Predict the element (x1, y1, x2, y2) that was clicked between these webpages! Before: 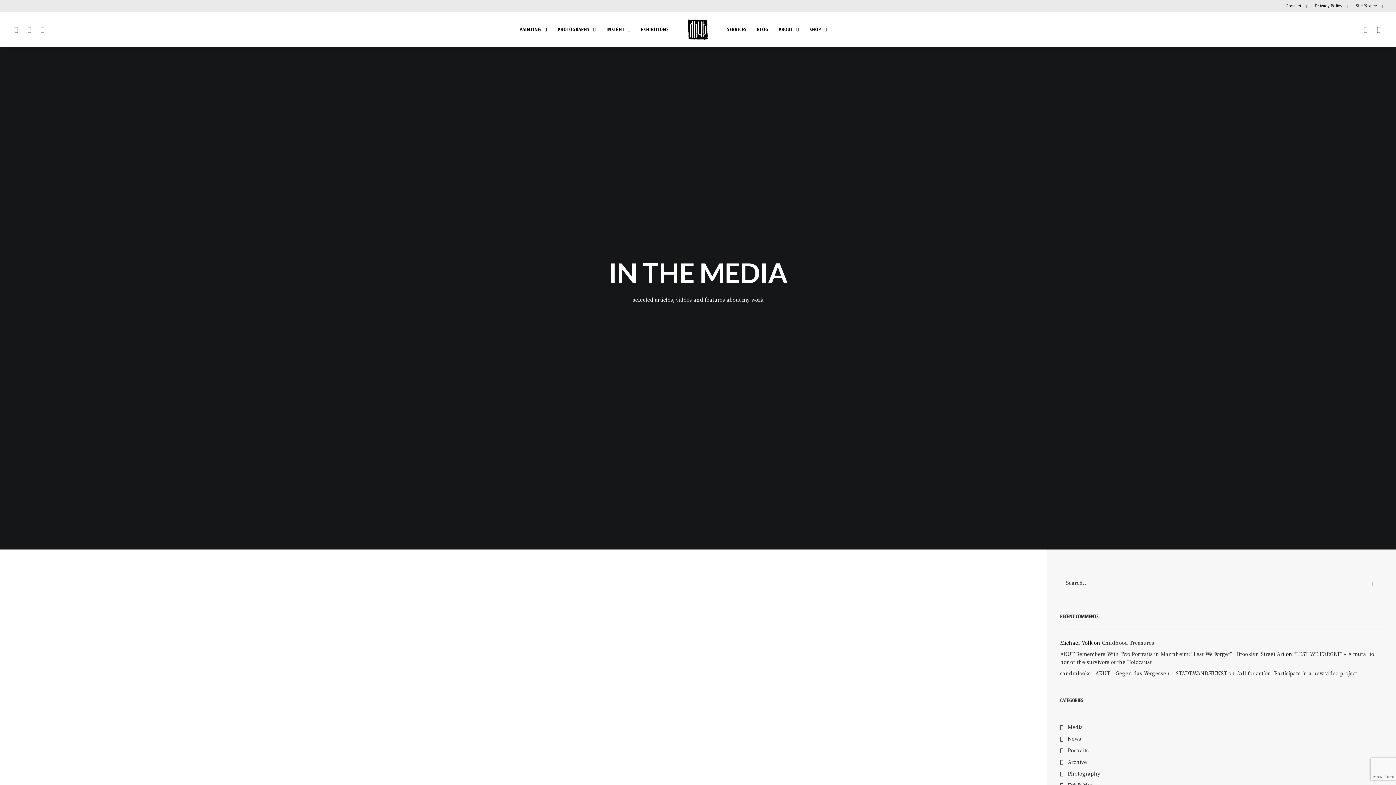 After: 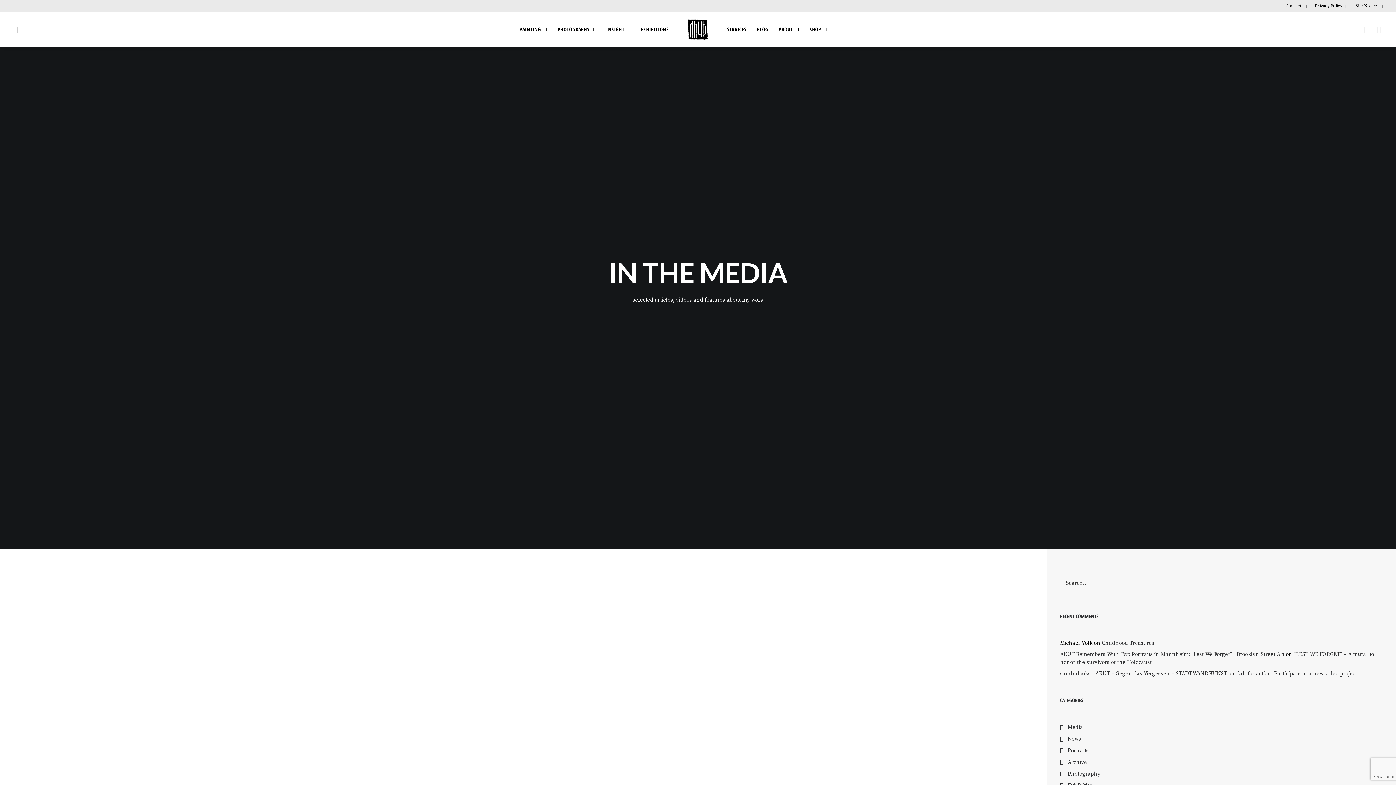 Action: bbox: (22, 12, 36, 46)